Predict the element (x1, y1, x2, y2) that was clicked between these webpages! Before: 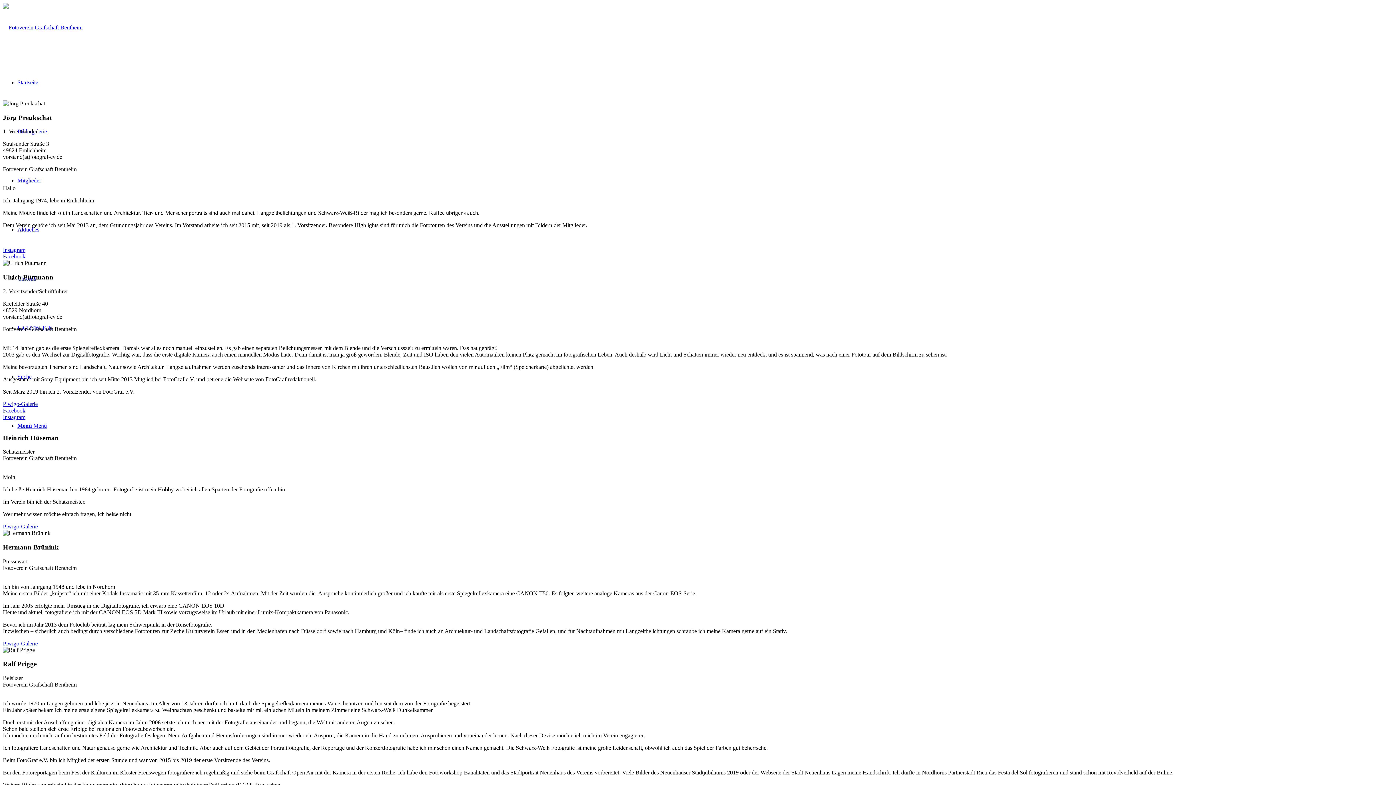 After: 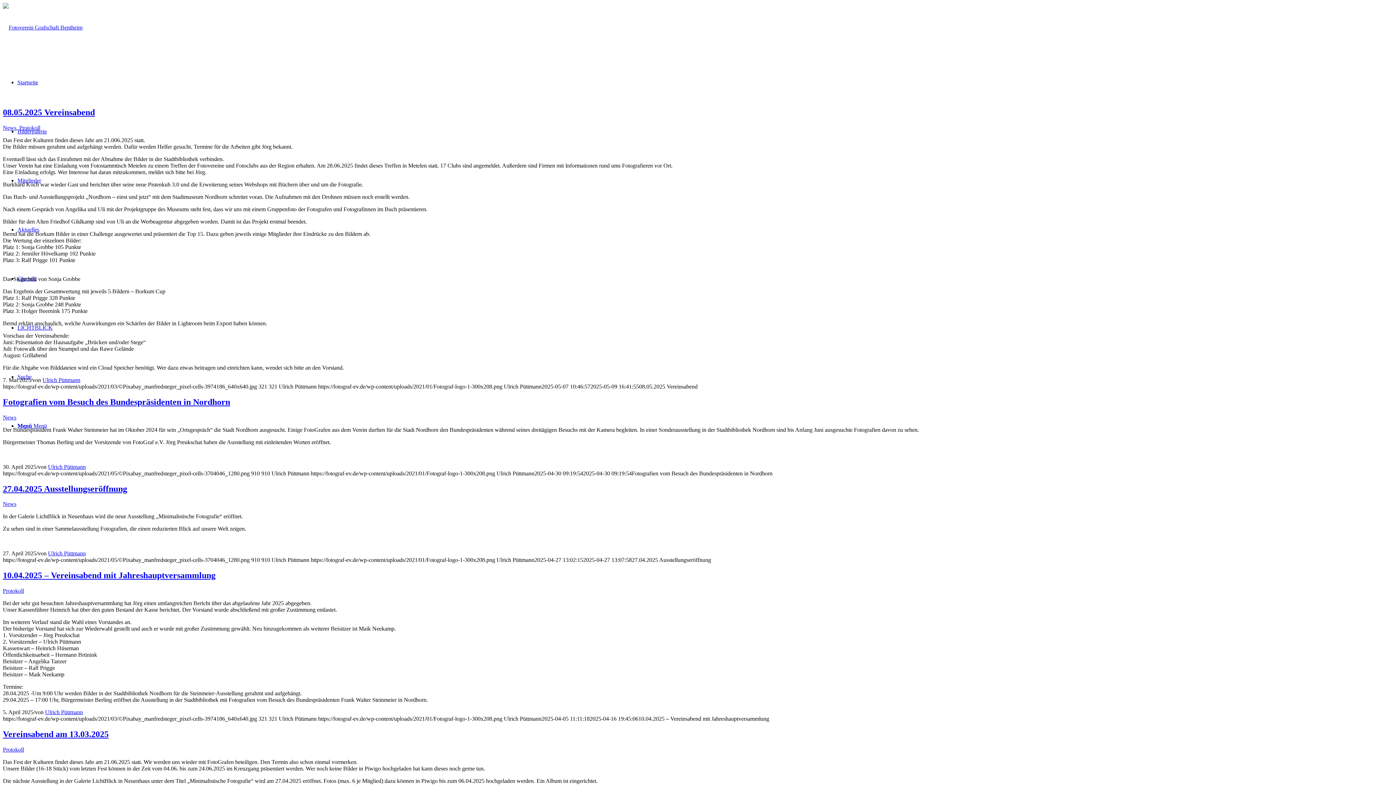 Action: bbox: (17, 226, 39, 232) label: Aktuelles